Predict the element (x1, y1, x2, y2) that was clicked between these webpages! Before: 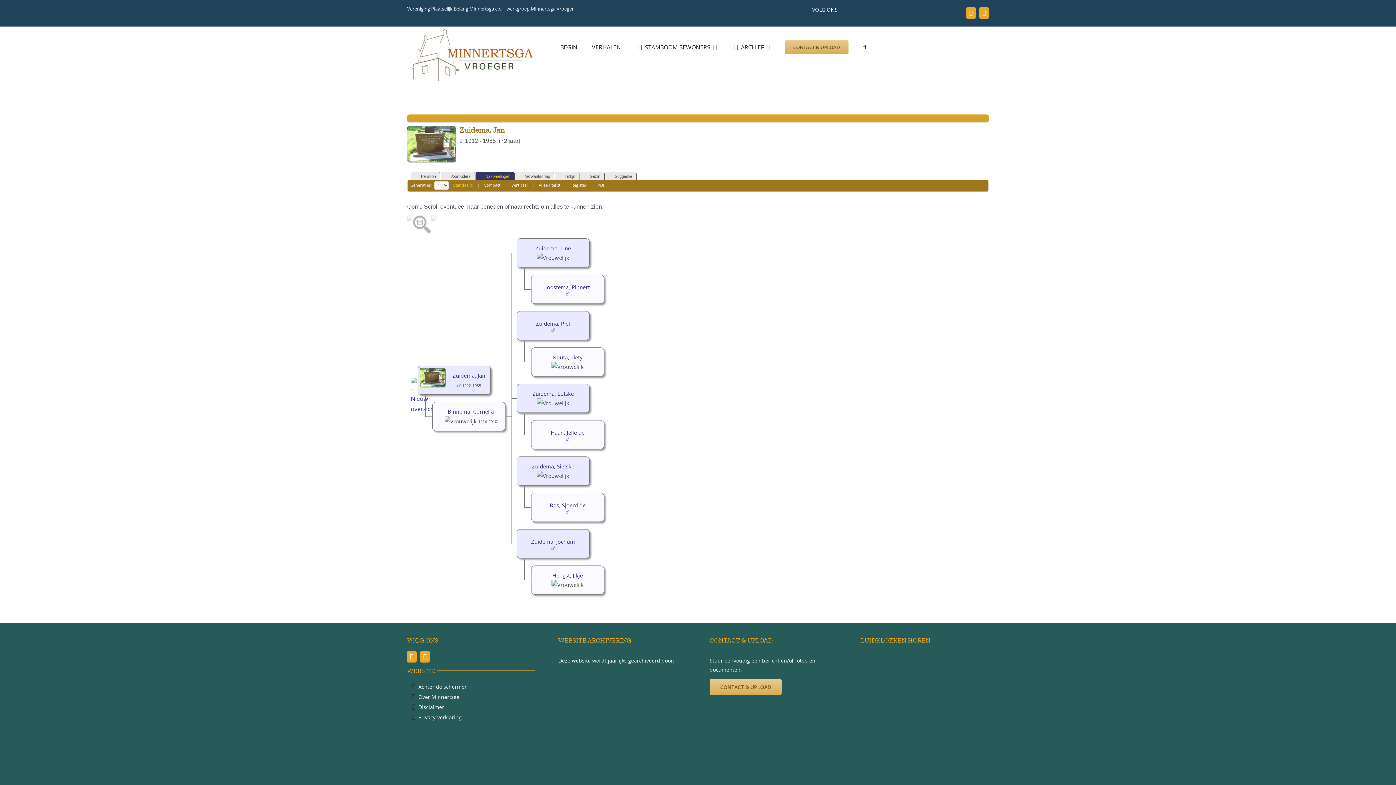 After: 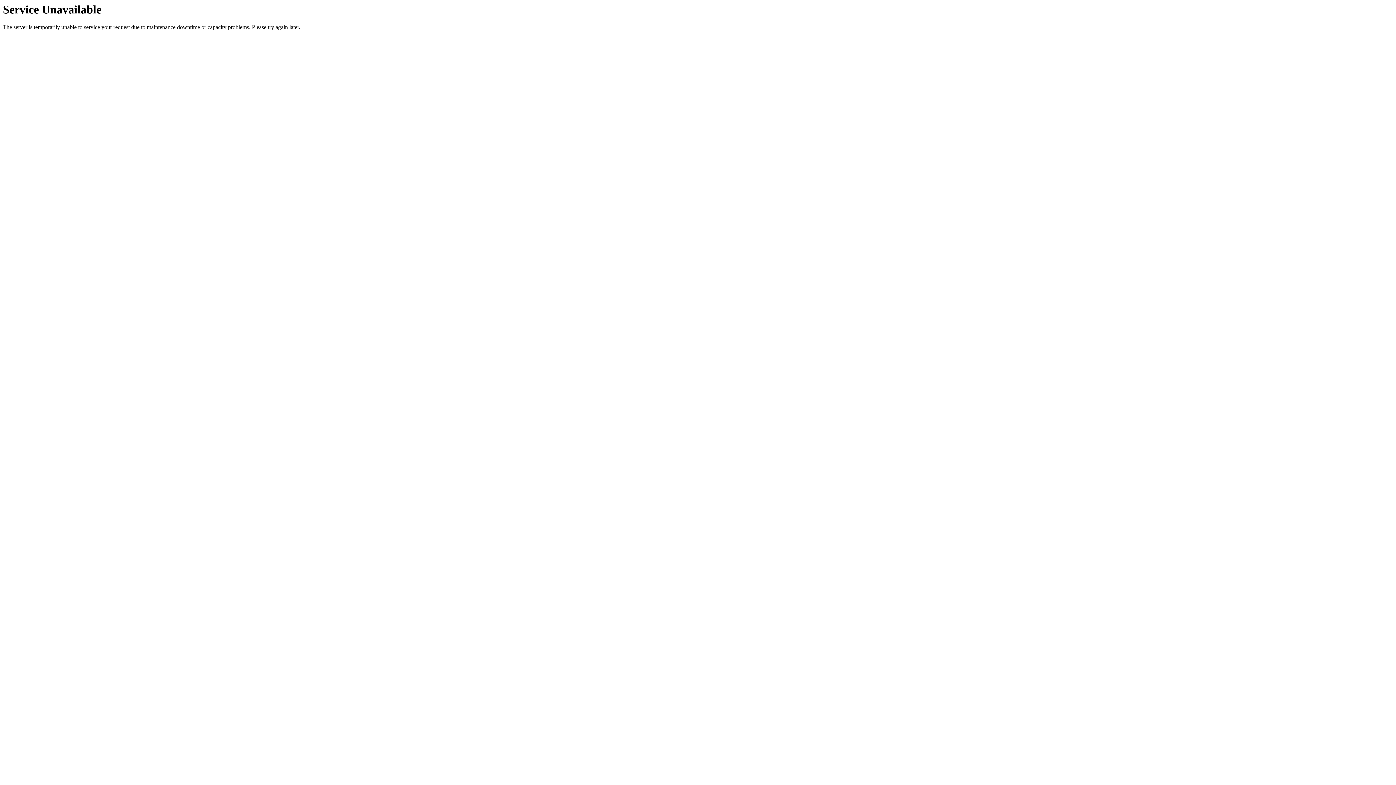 Action: label: Nouta, Tiety bbox: (552, 353, 582, 361)